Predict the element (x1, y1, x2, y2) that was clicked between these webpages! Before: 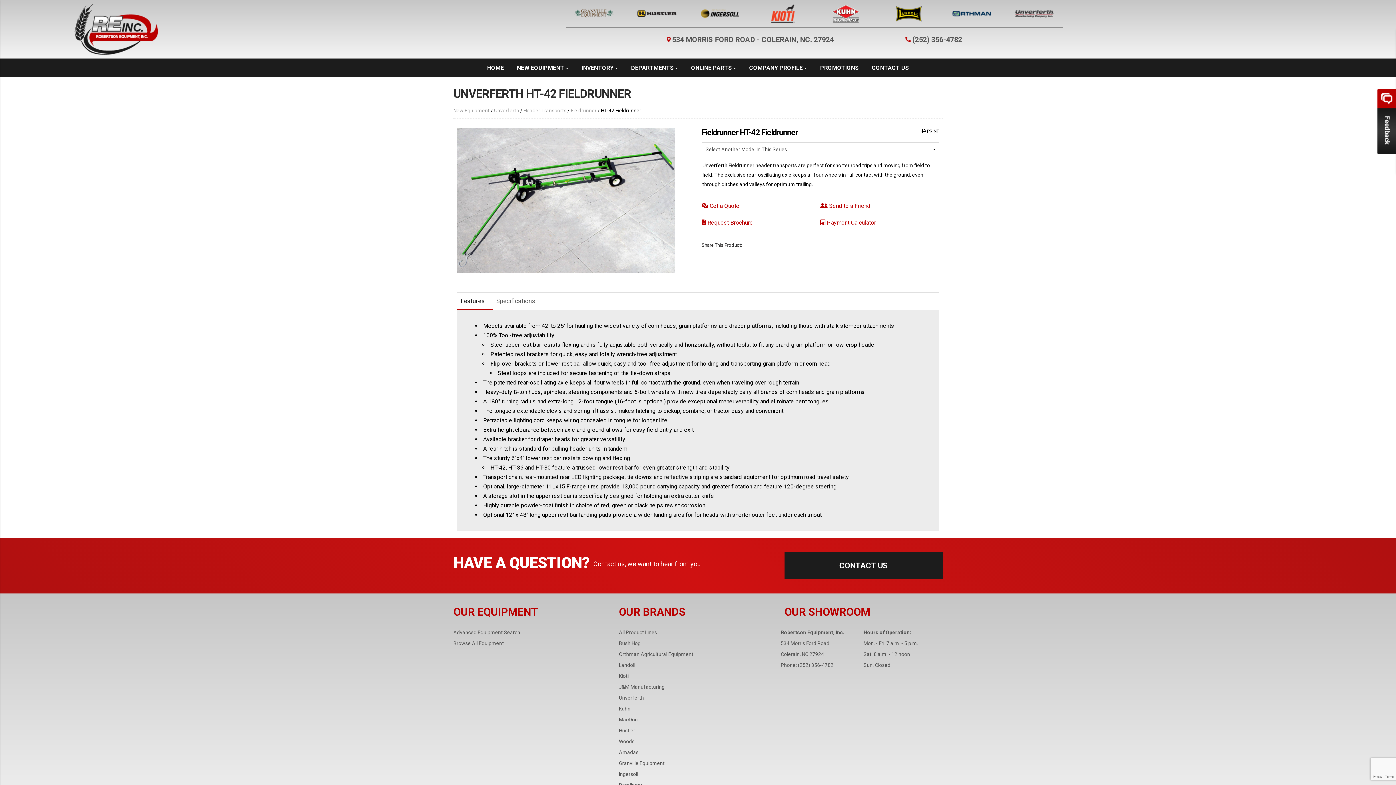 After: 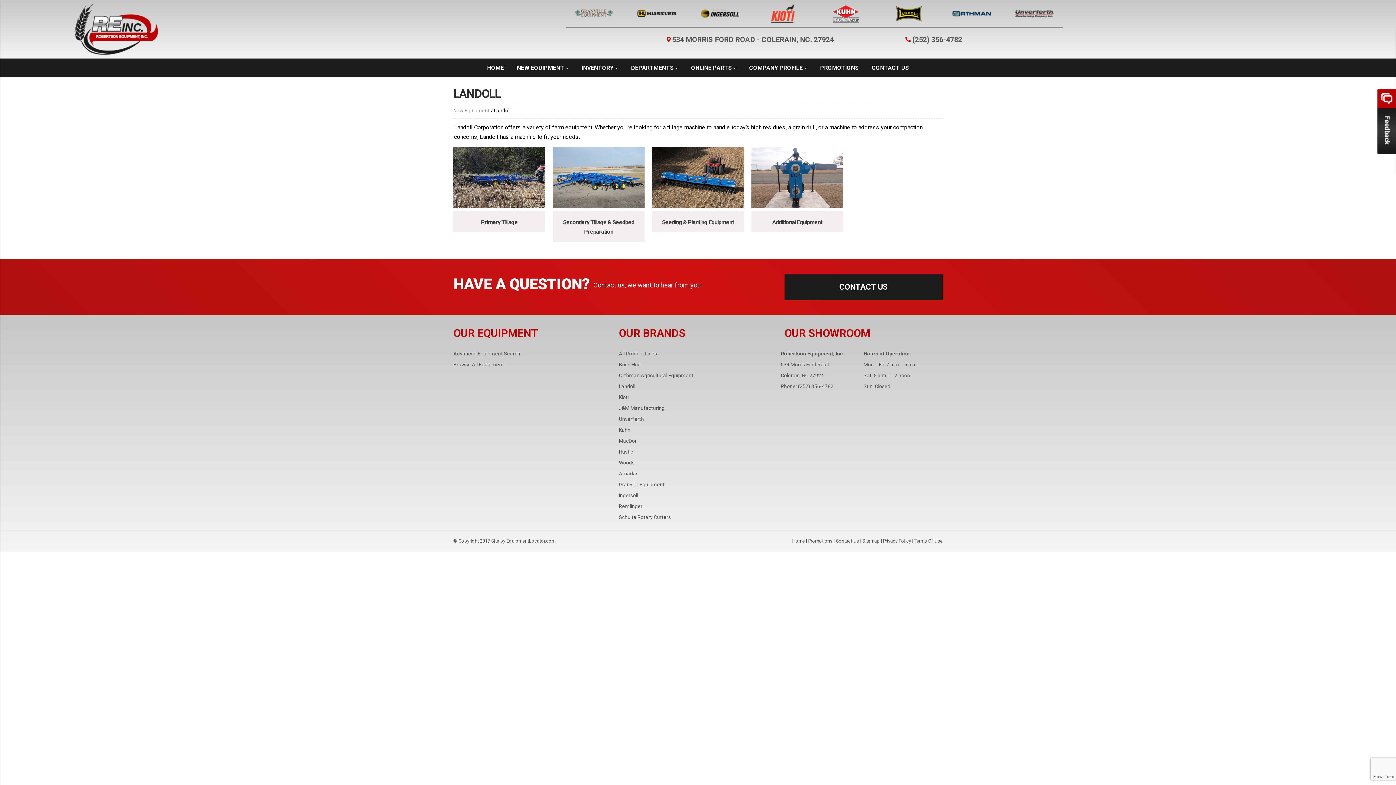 Action: bbox: (889, 9, 929, 16)